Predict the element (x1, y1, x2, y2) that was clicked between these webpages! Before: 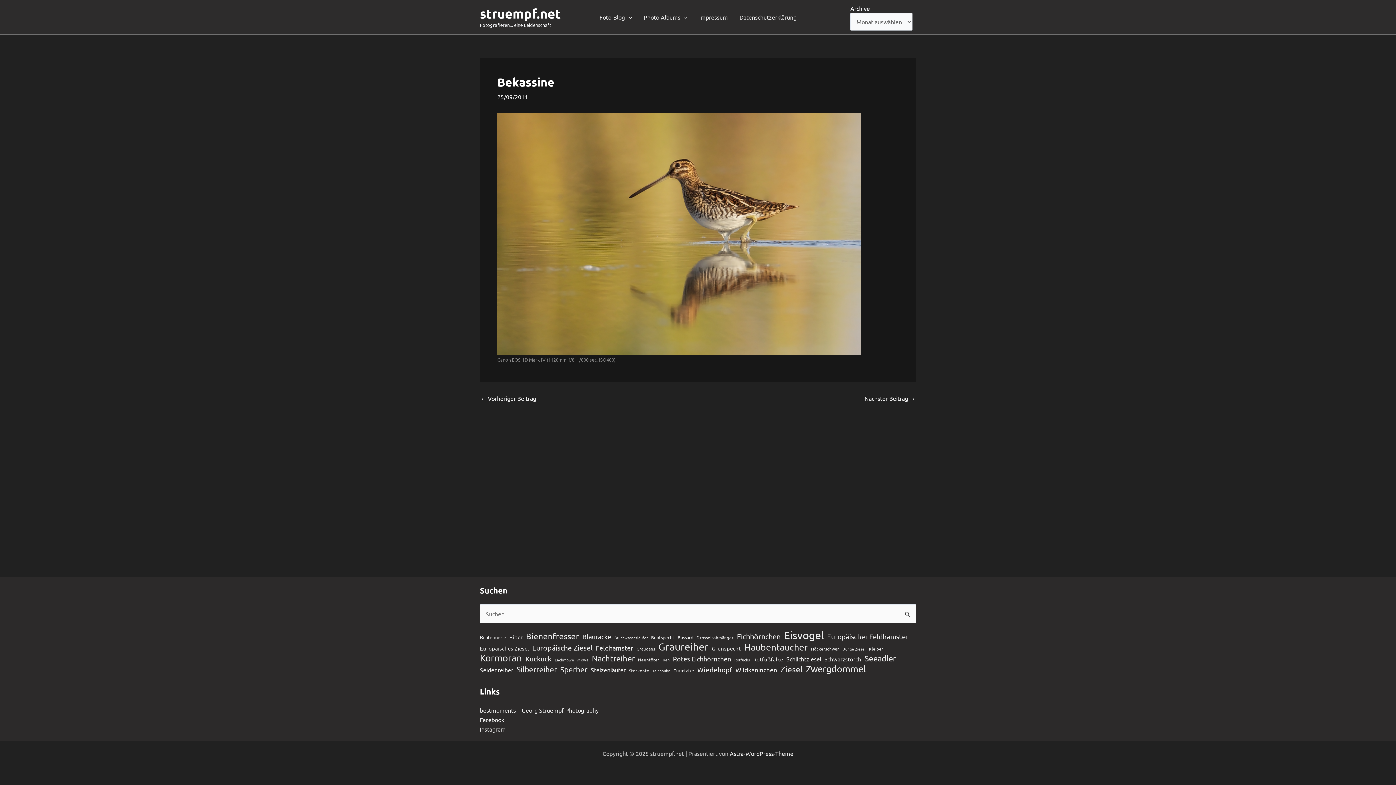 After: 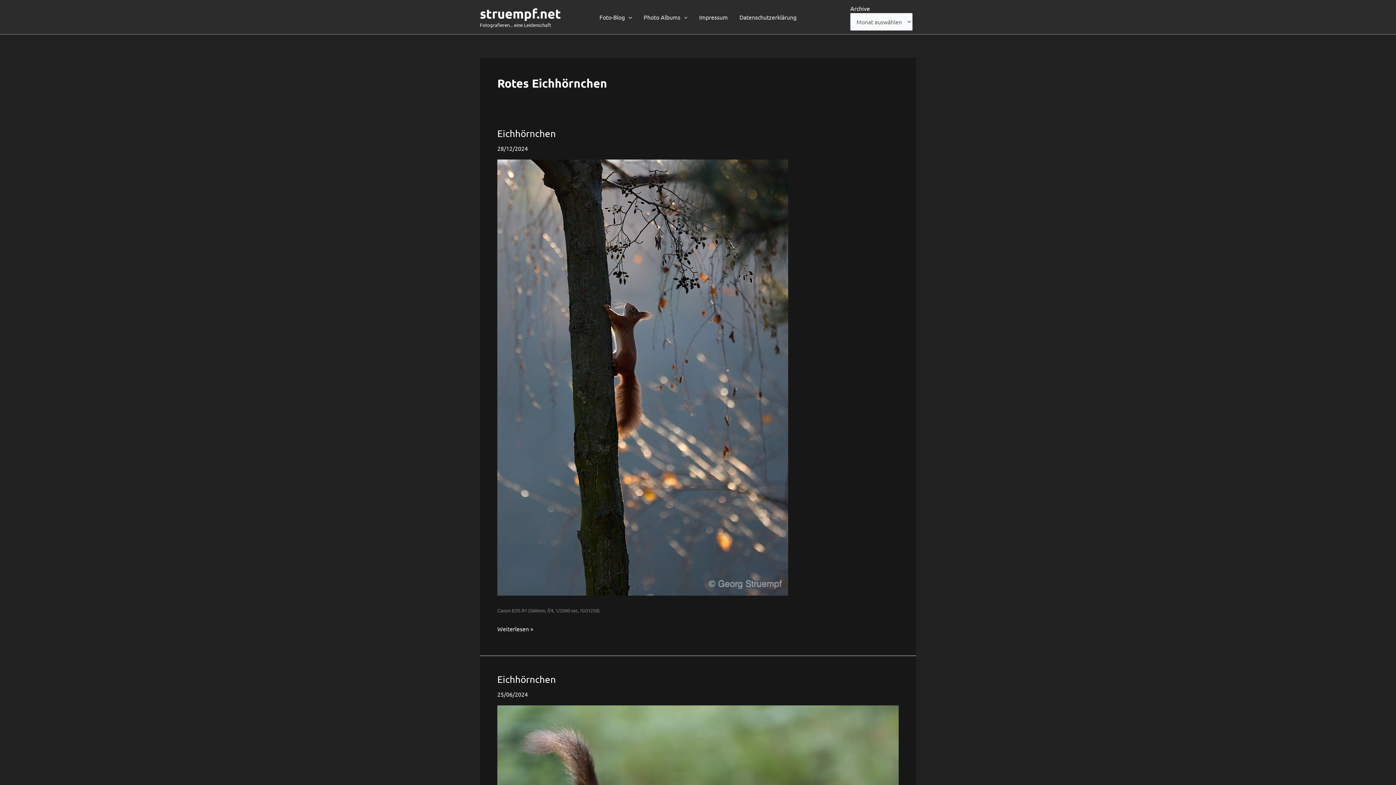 Action: bbox: (673, 654, 731, 664) label: Rotes Eichhörnchen (17 Einträge)